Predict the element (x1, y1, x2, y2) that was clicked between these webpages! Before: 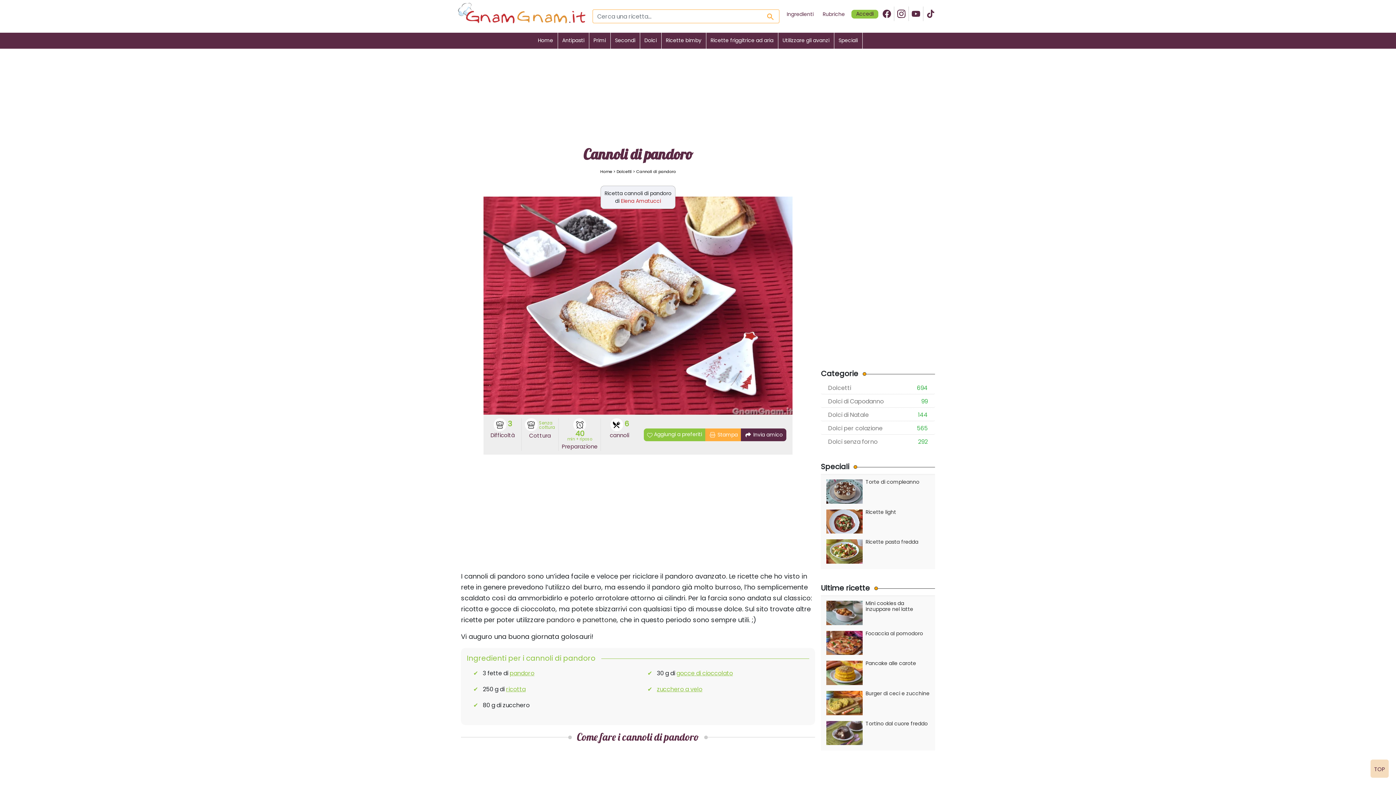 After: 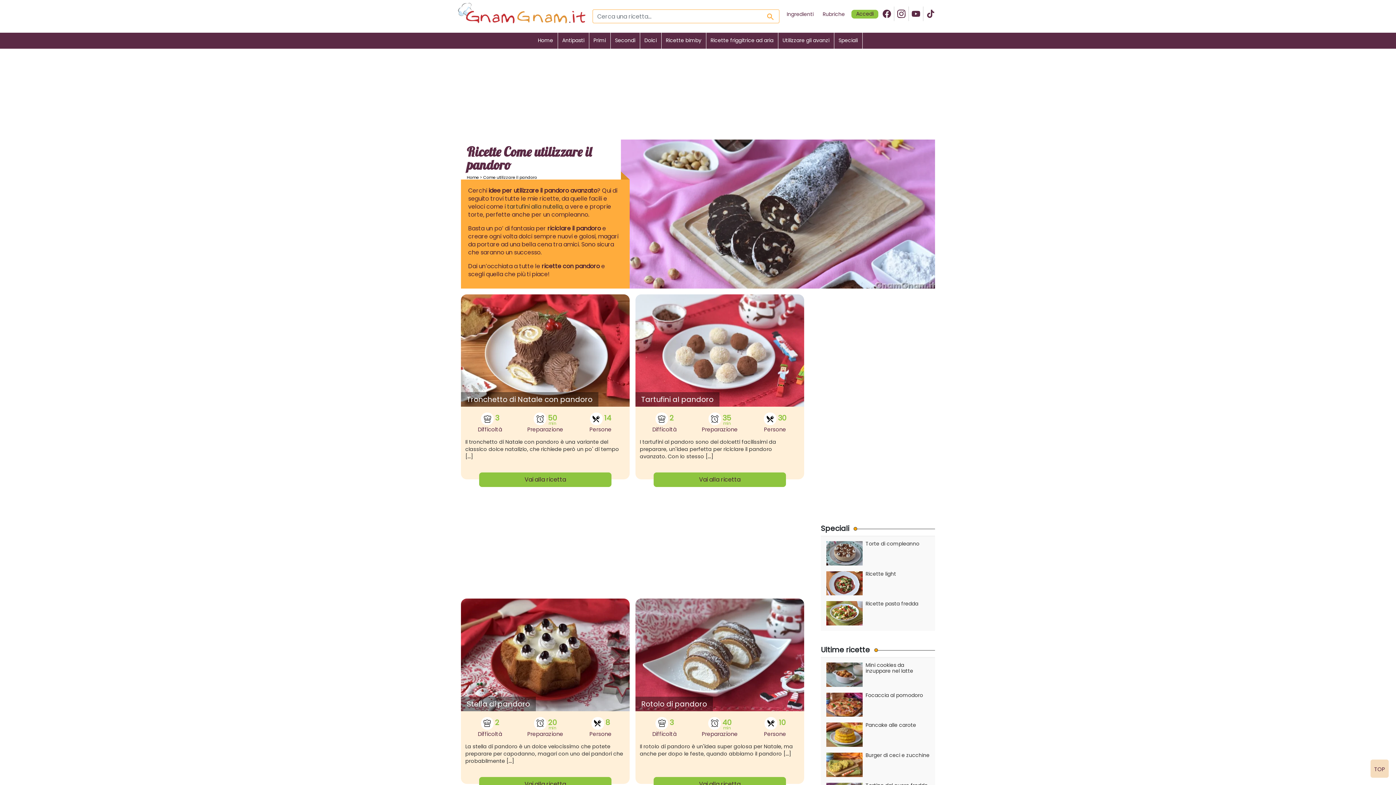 Action: bbox: (546, 616, 574, 624) label: pandoro